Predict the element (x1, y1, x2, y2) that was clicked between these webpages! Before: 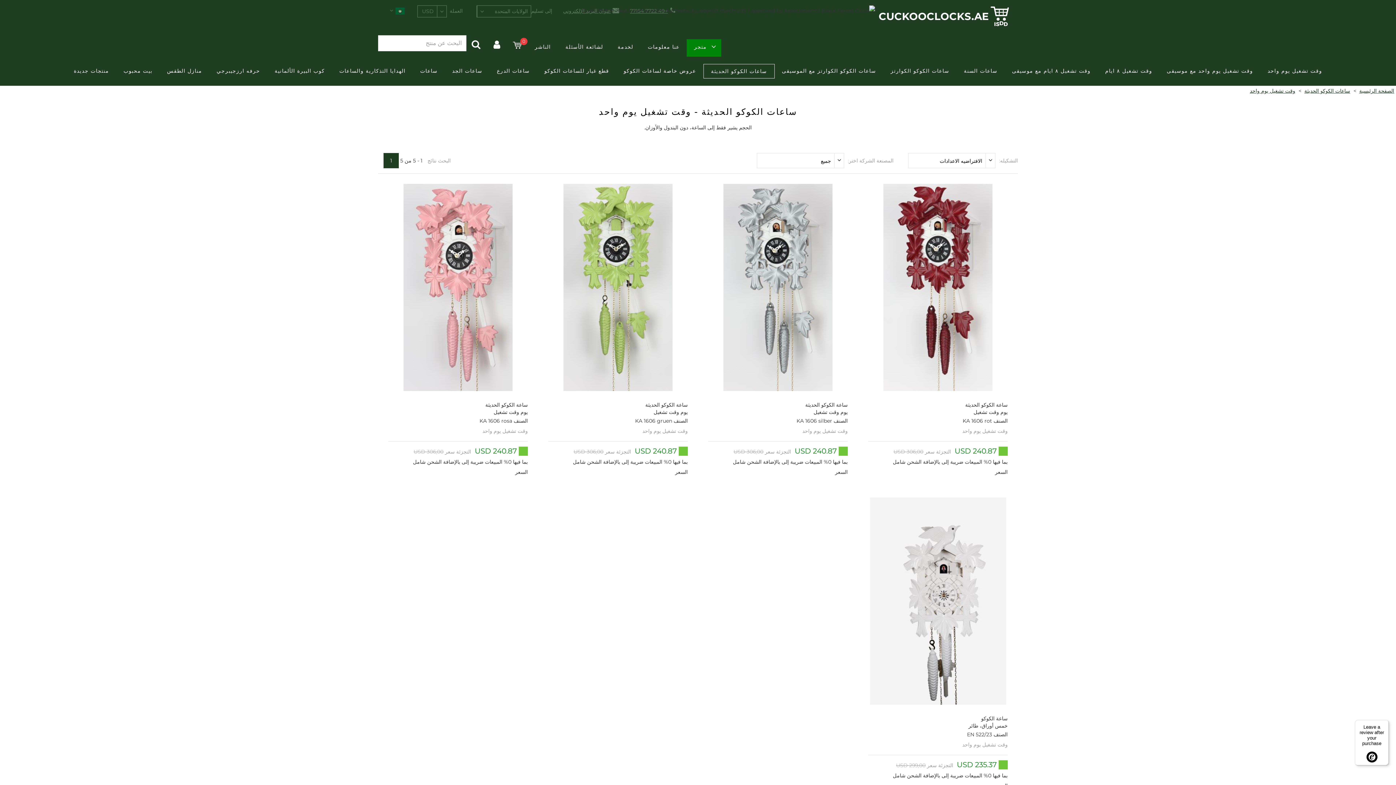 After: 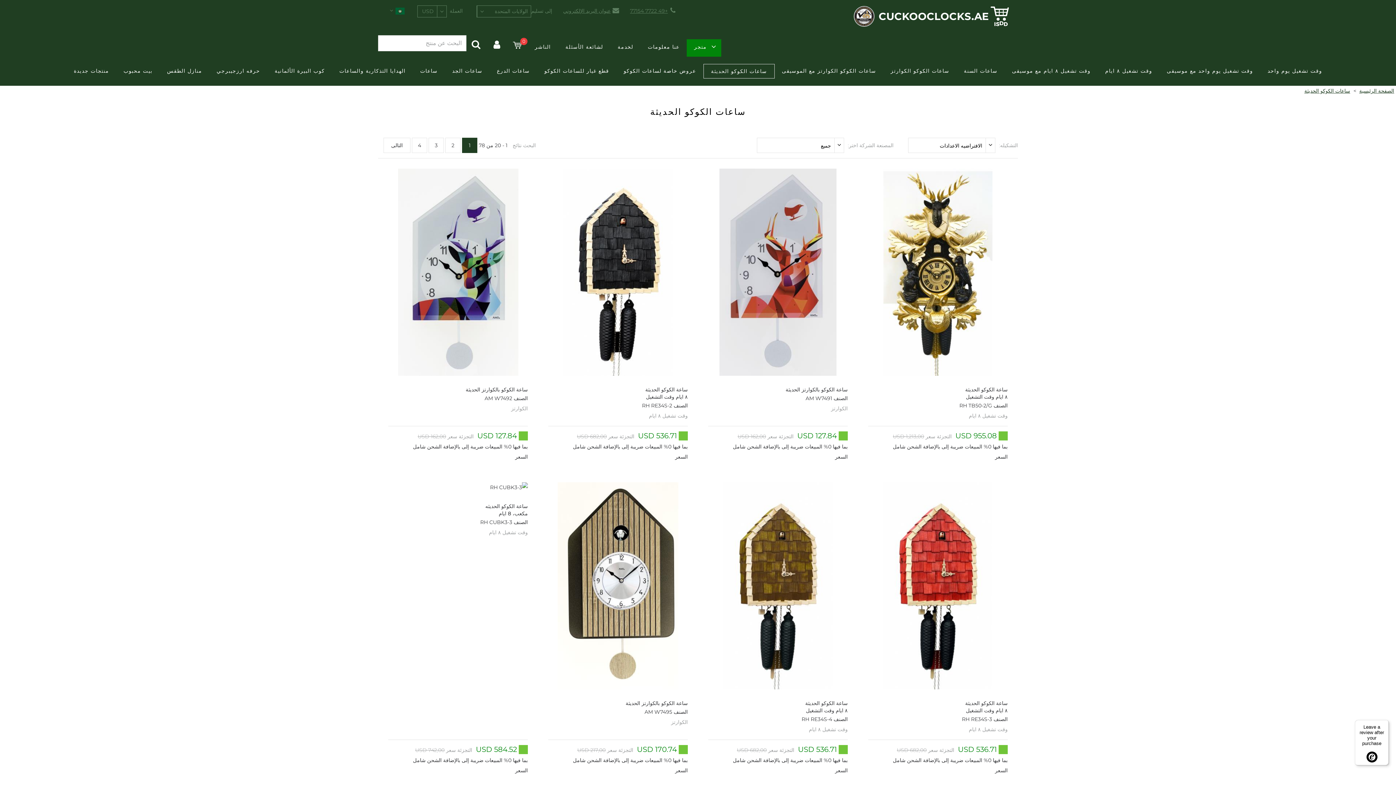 Action: label: ساعات الكوكو الحديثة bbox: (703, 64, 774, 78)